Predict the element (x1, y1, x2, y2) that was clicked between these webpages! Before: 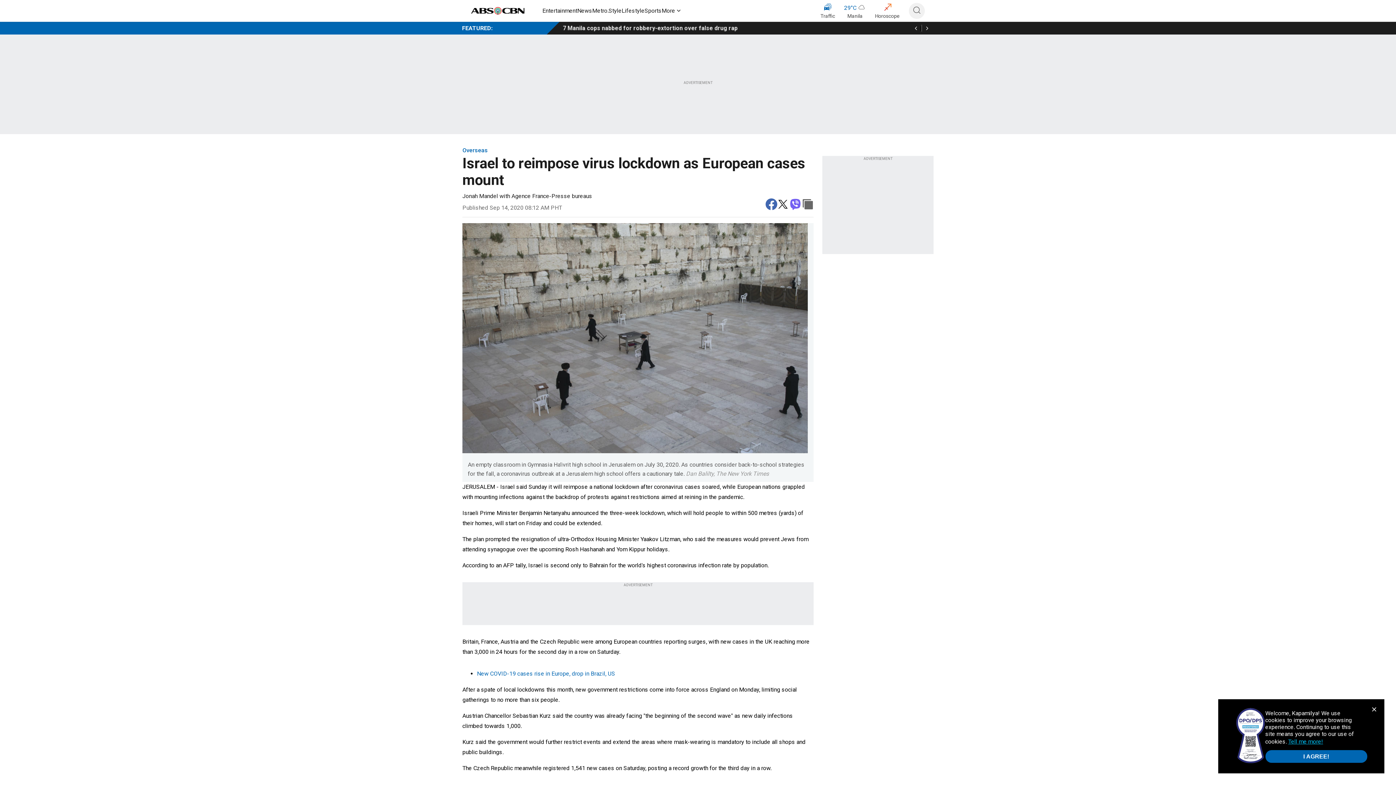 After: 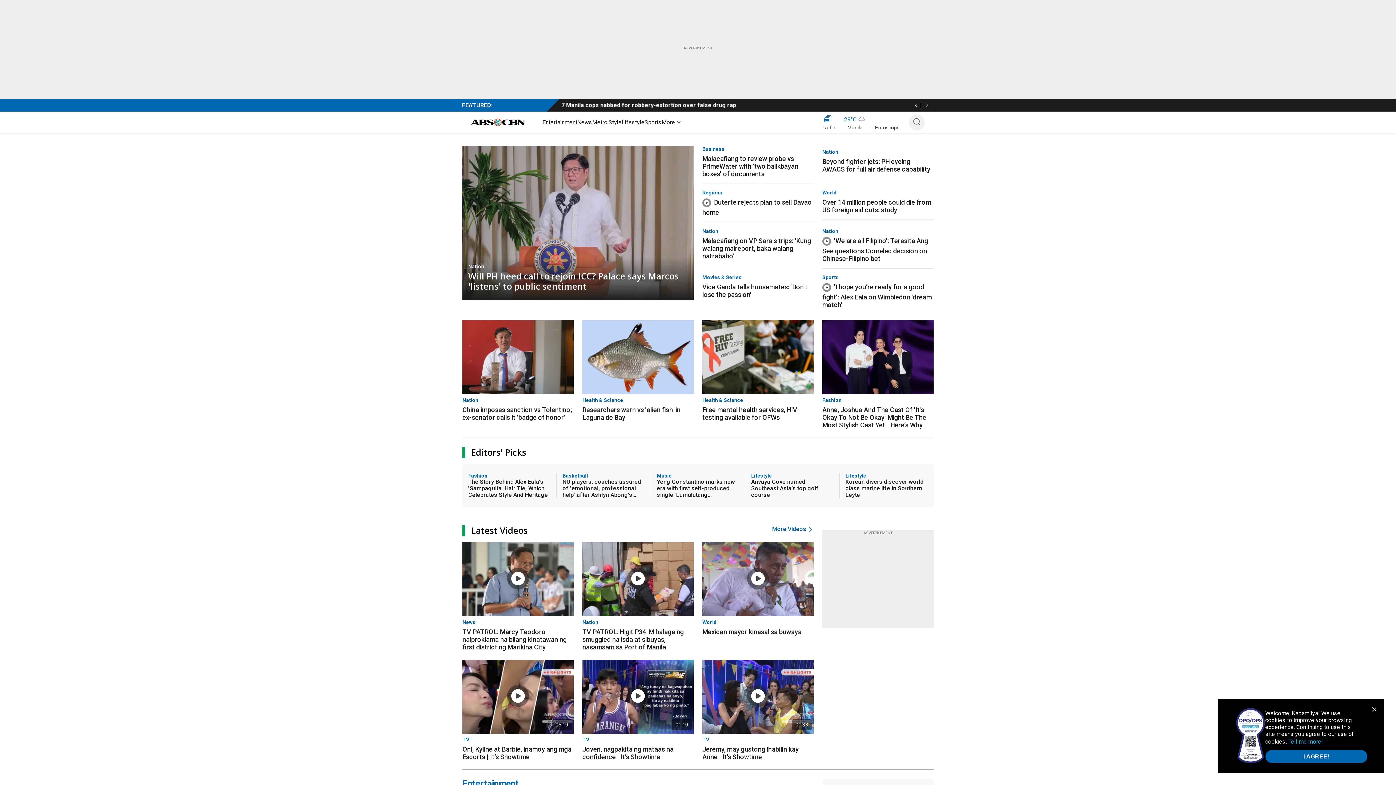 Action: label: Overseas bbox: (462, 147, 813, 153)